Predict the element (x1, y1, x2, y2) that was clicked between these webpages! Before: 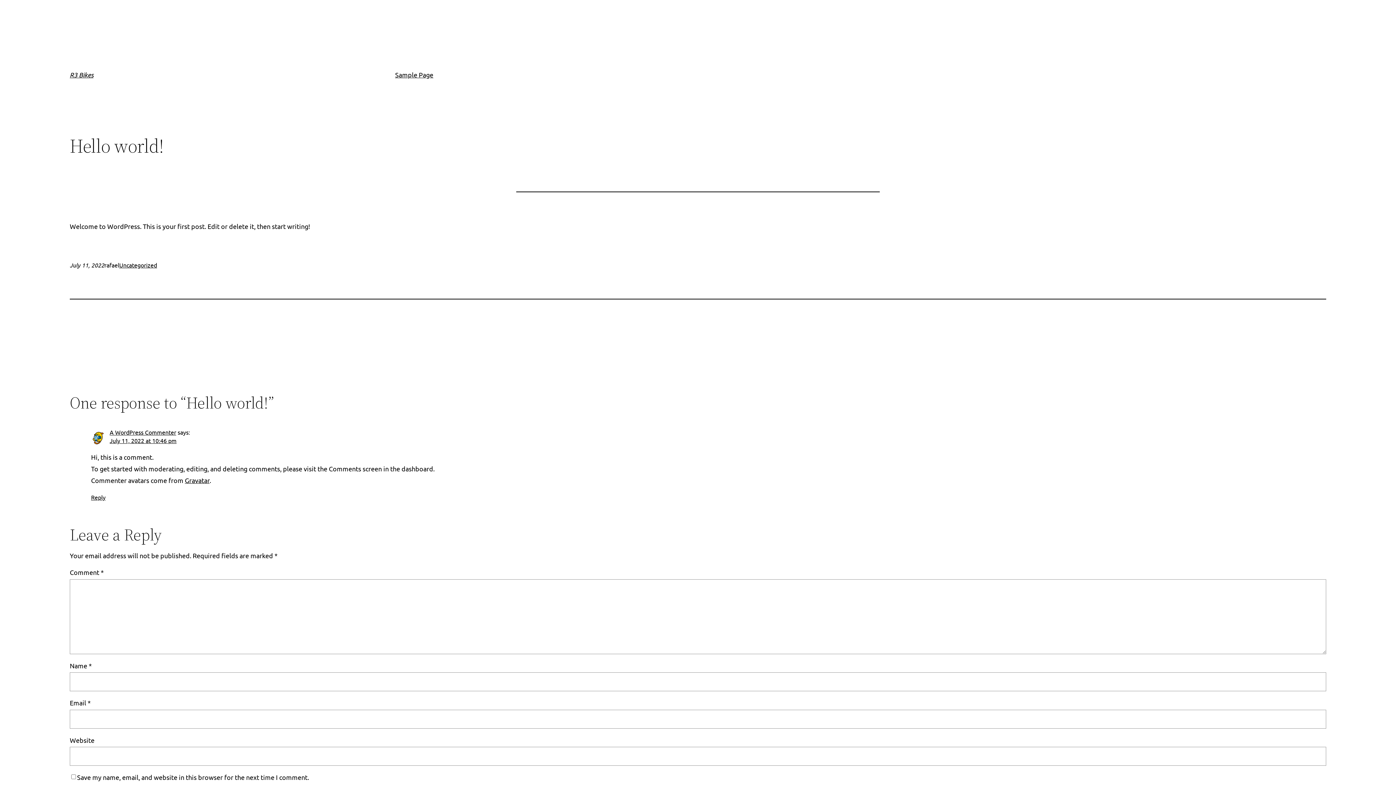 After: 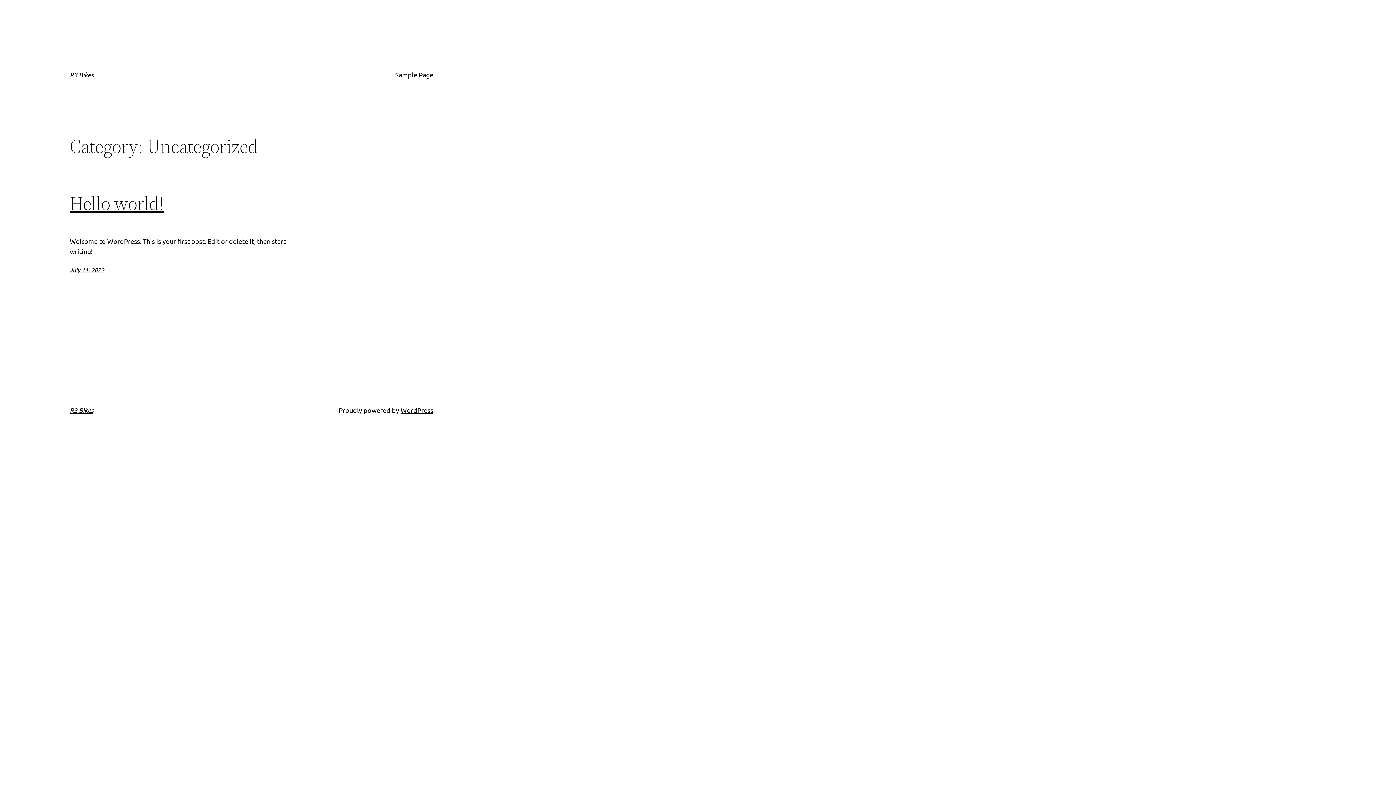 Action: bbox: (119, 261, 157, 268) label: Uncategorized